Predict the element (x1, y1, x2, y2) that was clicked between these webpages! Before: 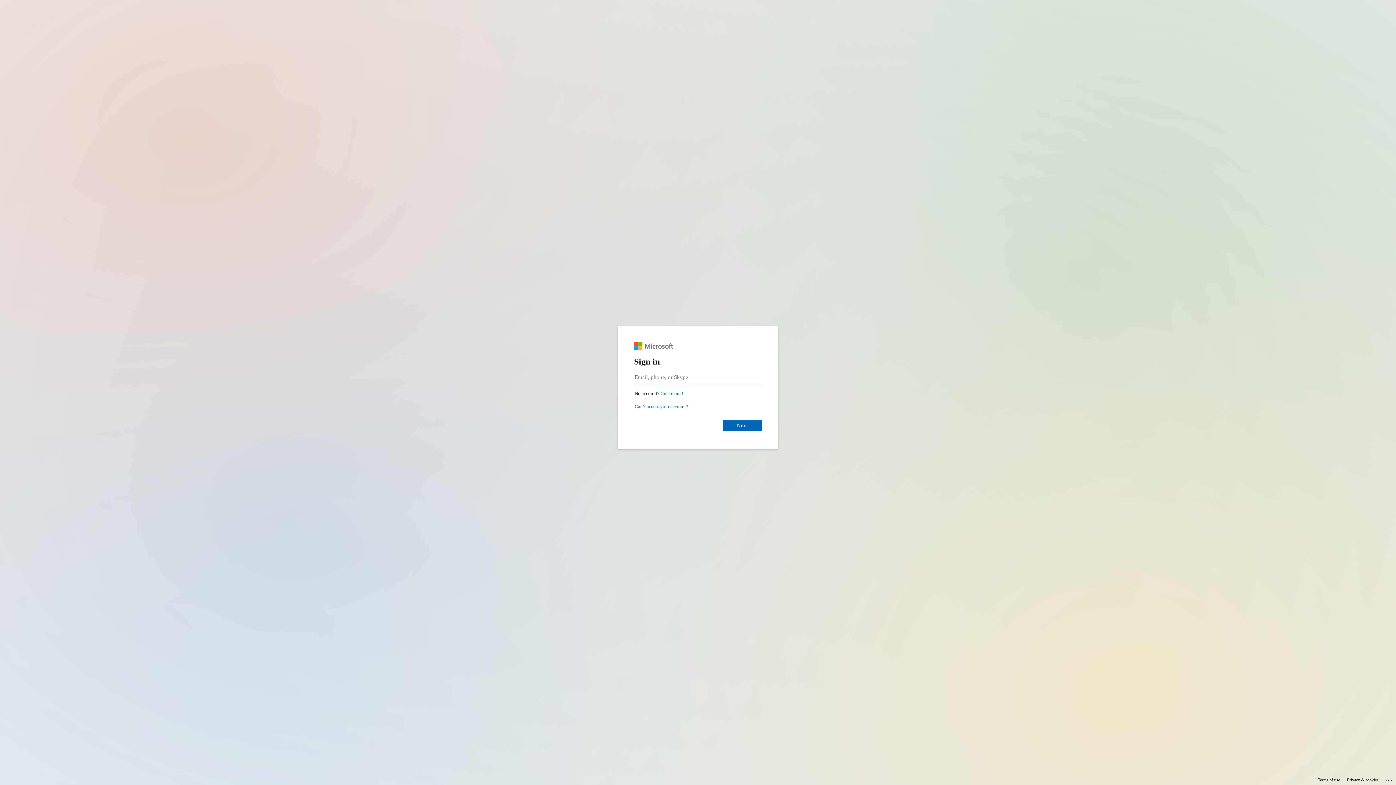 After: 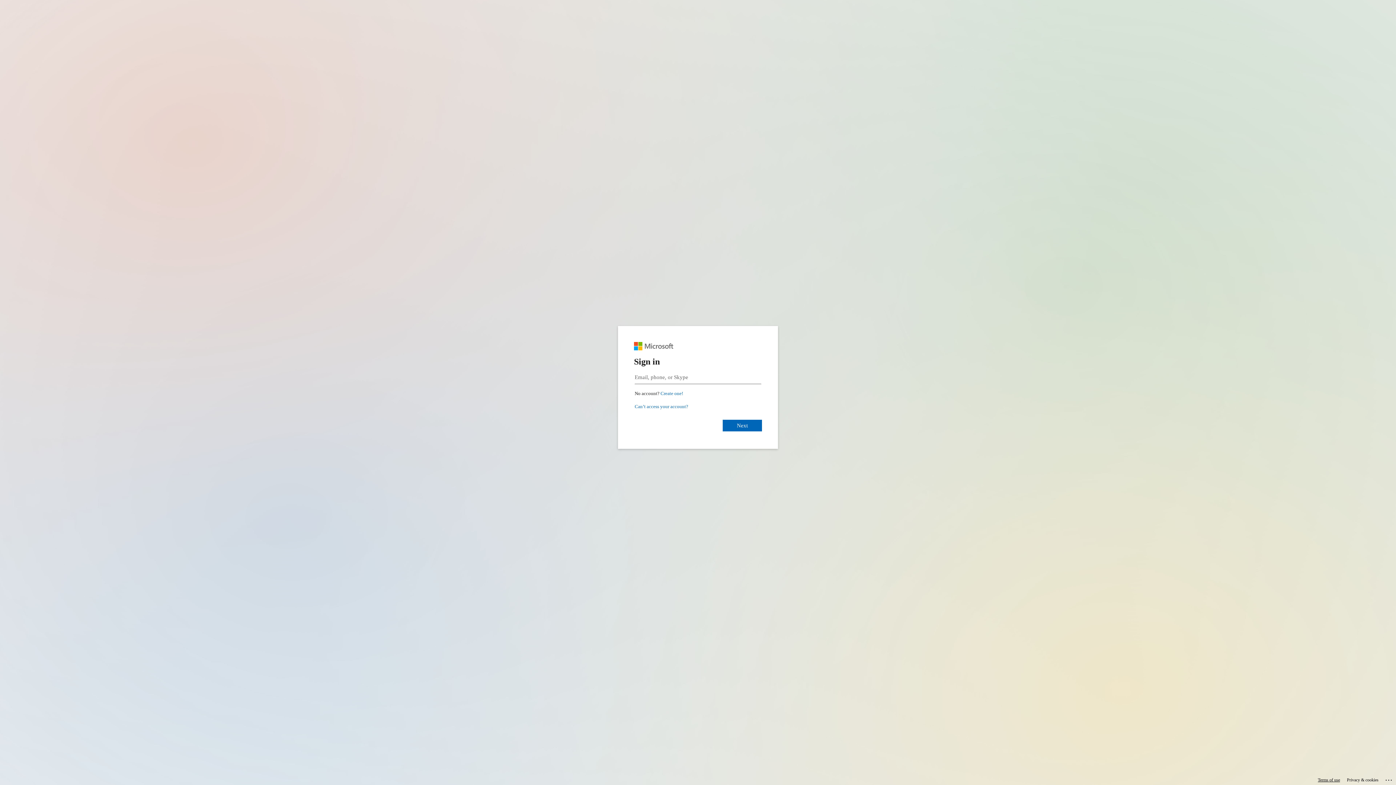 Action: label: Terms of use bbox: (1318, 775, 1340, 785)